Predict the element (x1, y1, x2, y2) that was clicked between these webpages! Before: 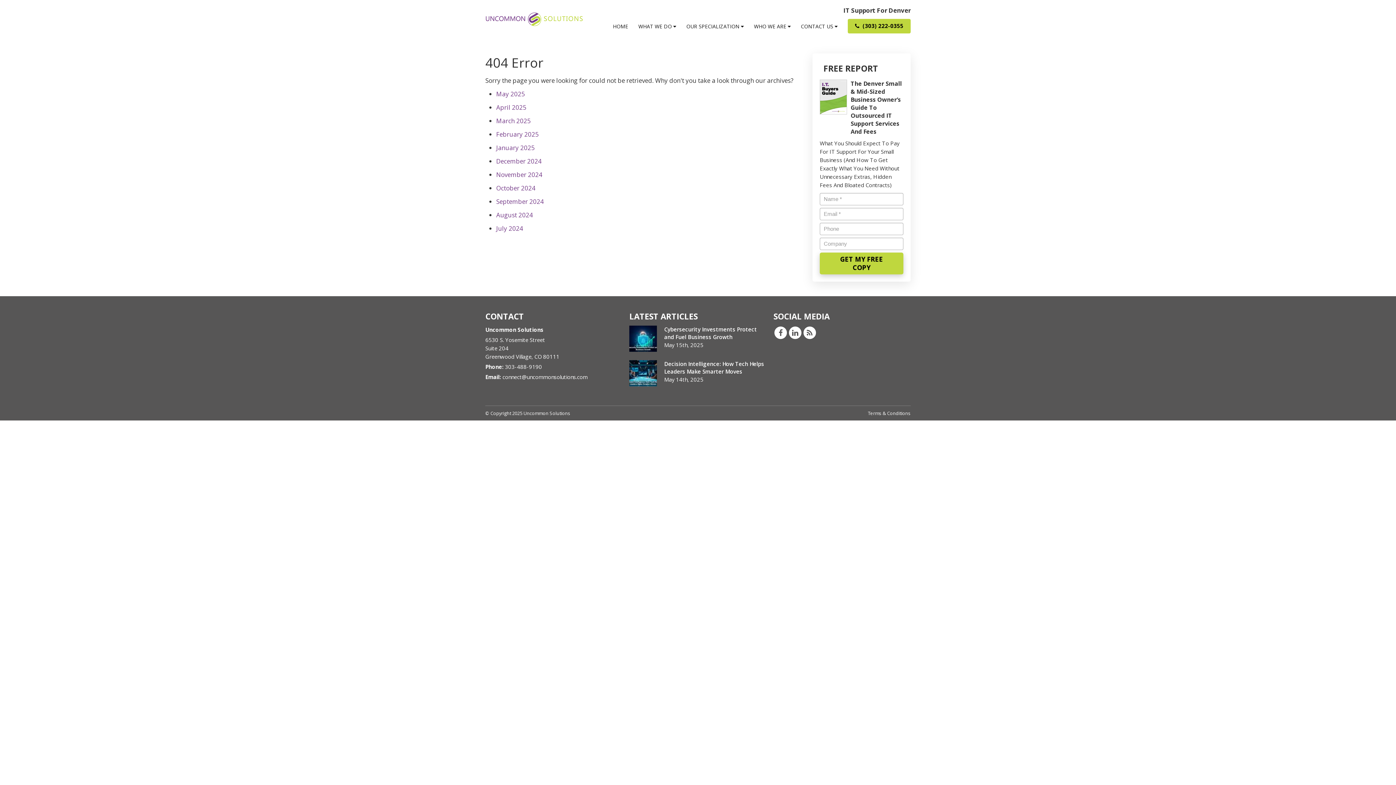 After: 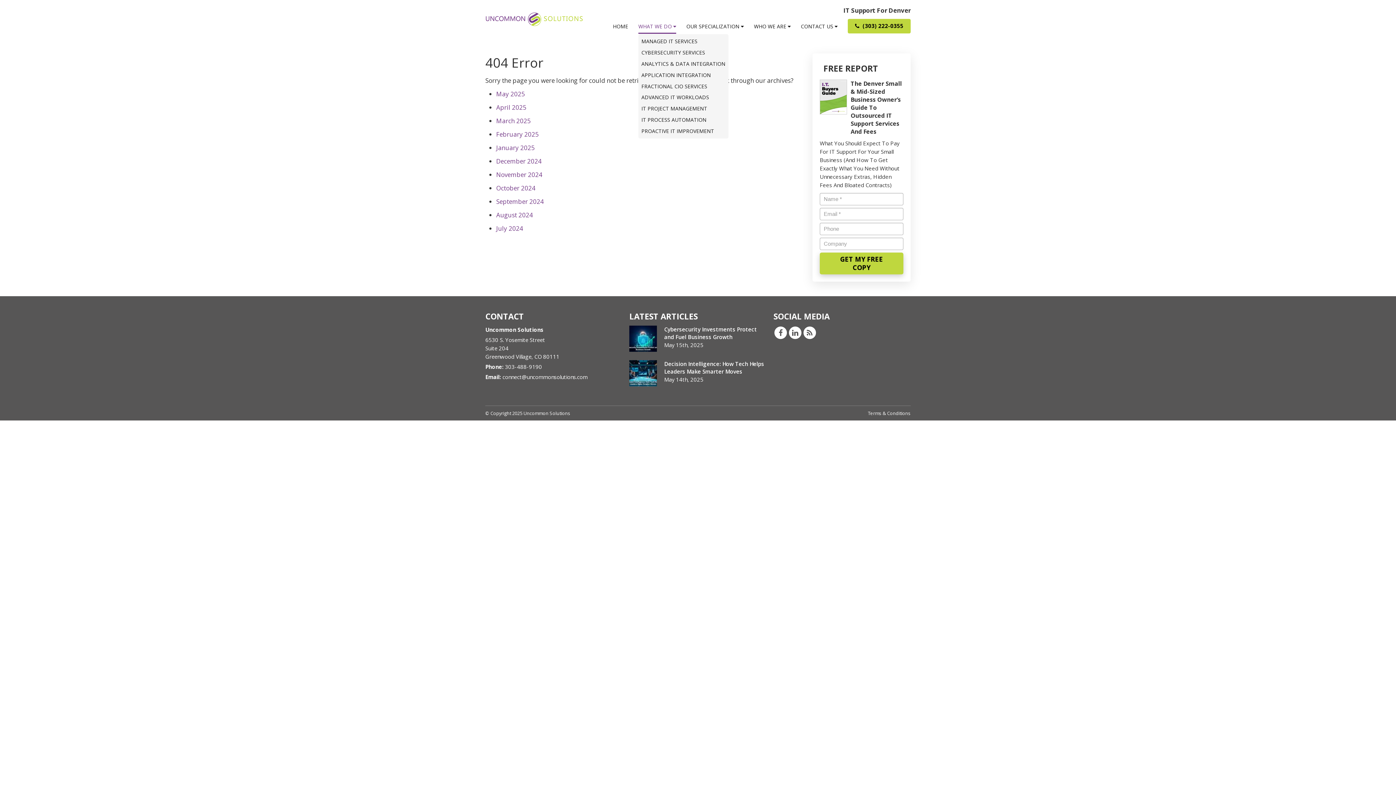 Action: label: WHAT WE DO  bbox: (638, 18, 676, 38)